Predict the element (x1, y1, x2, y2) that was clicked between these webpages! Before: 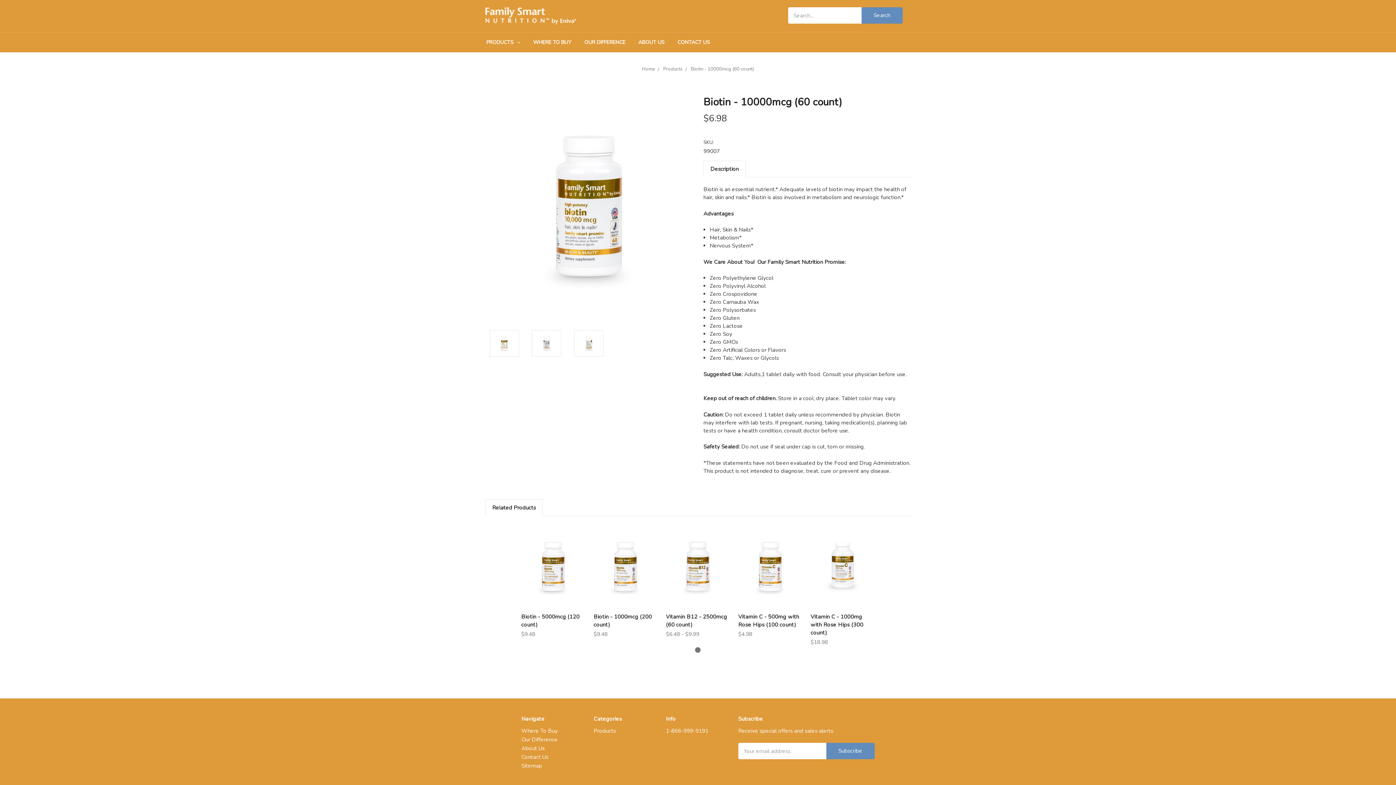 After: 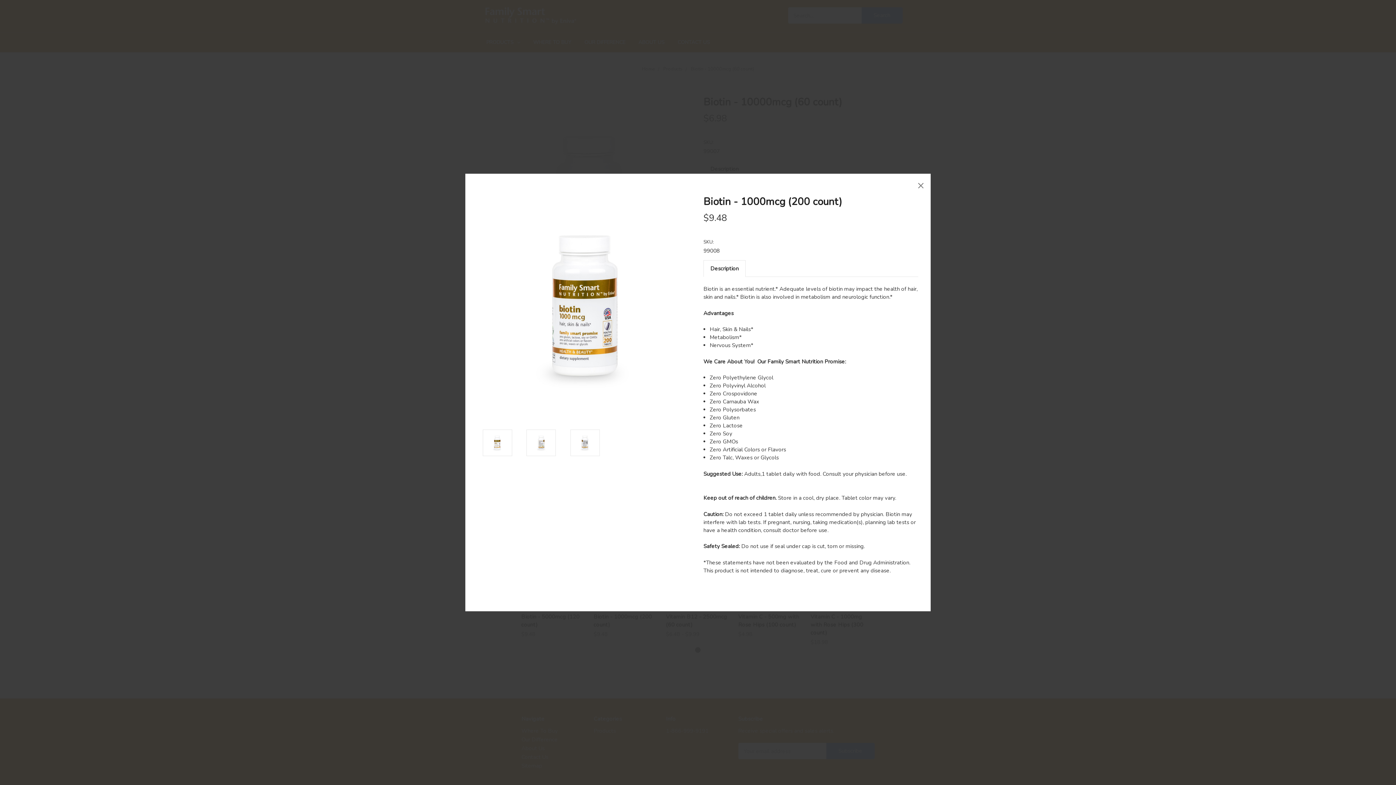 Action: label: Quick view bbox: (606, 560, 645, 572)